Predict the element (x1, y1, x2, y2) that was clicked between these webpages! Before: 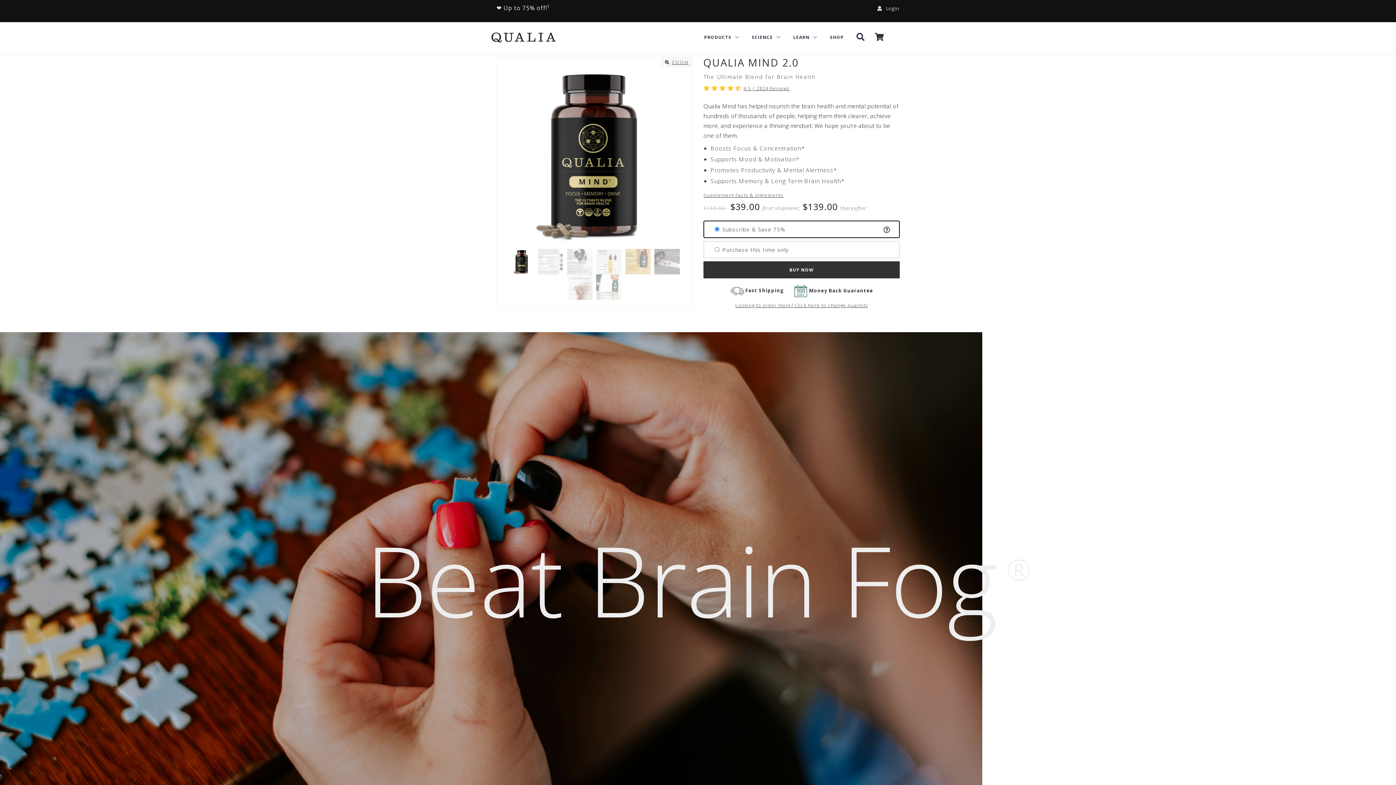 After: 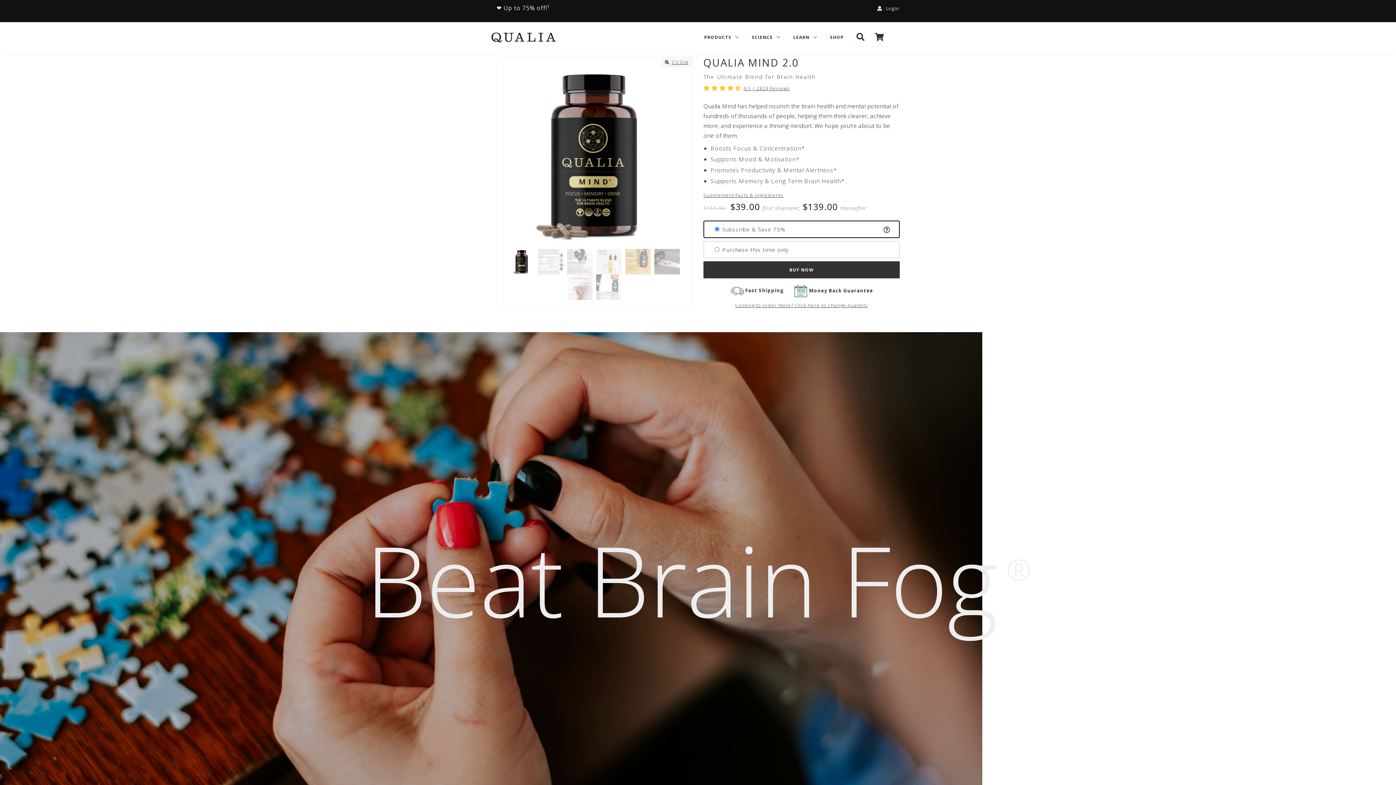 Action: bbox: (509, 249, 534, 274)